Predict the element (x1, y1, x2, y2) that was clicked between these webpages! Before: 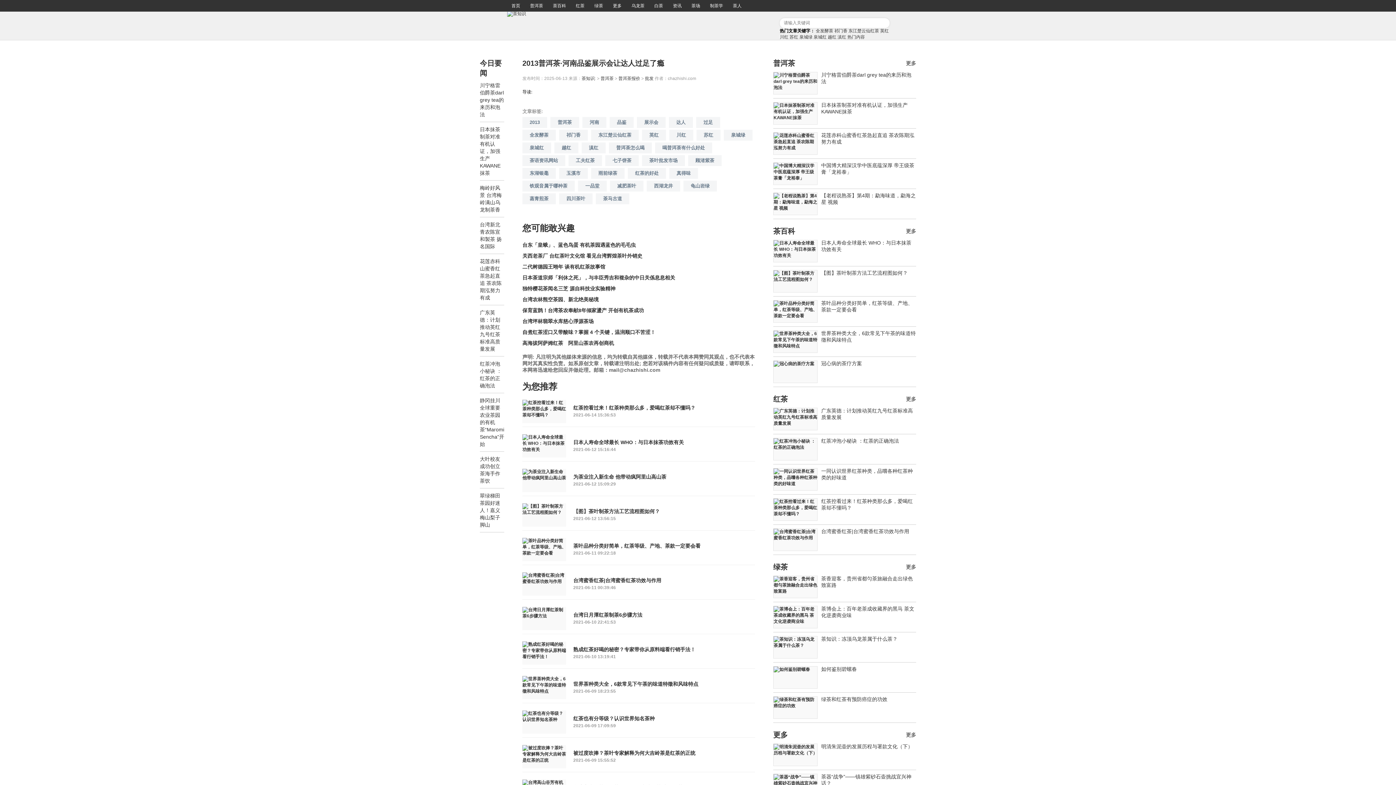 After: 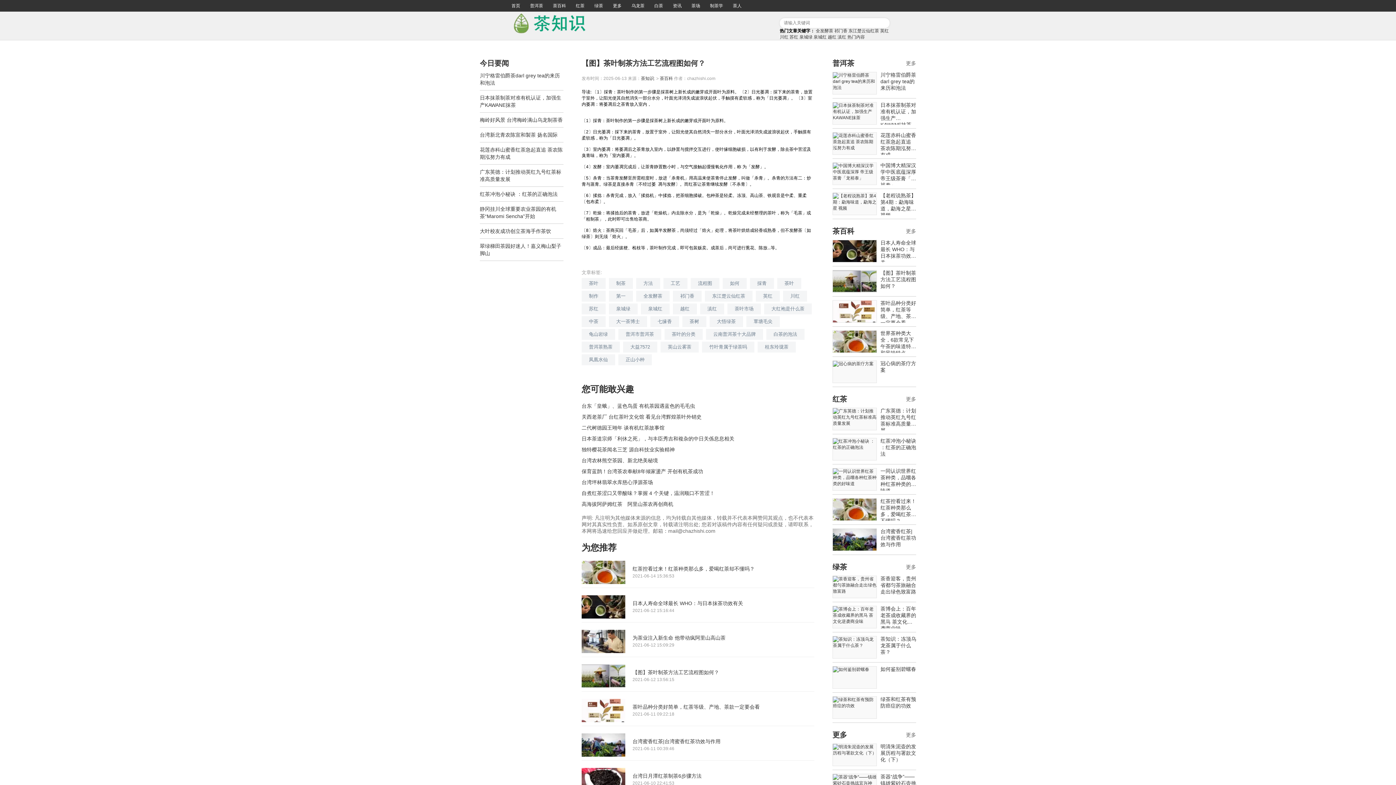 Action: label: 【图】茶叶制茶方法工艺流程图如何？ bbox: (773, 266, 916, 296)